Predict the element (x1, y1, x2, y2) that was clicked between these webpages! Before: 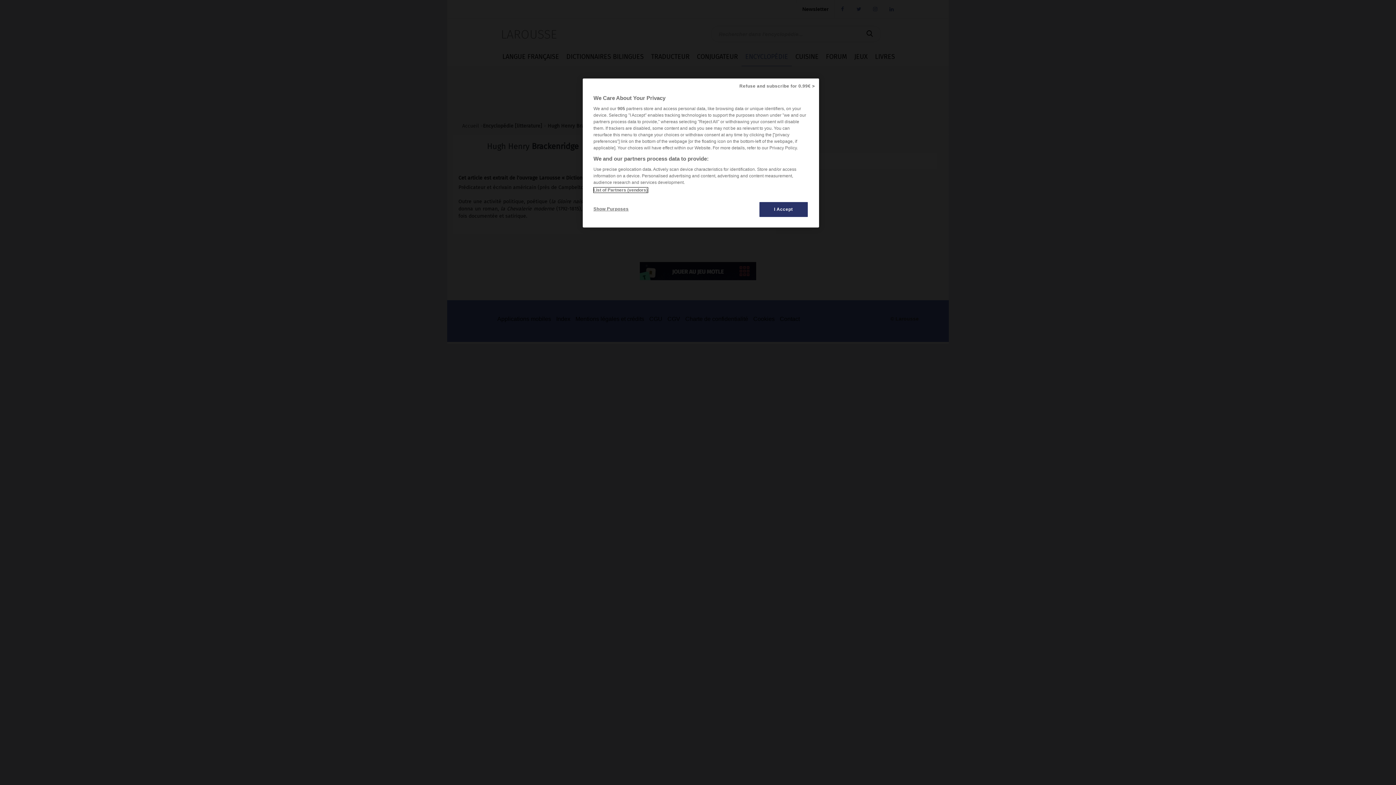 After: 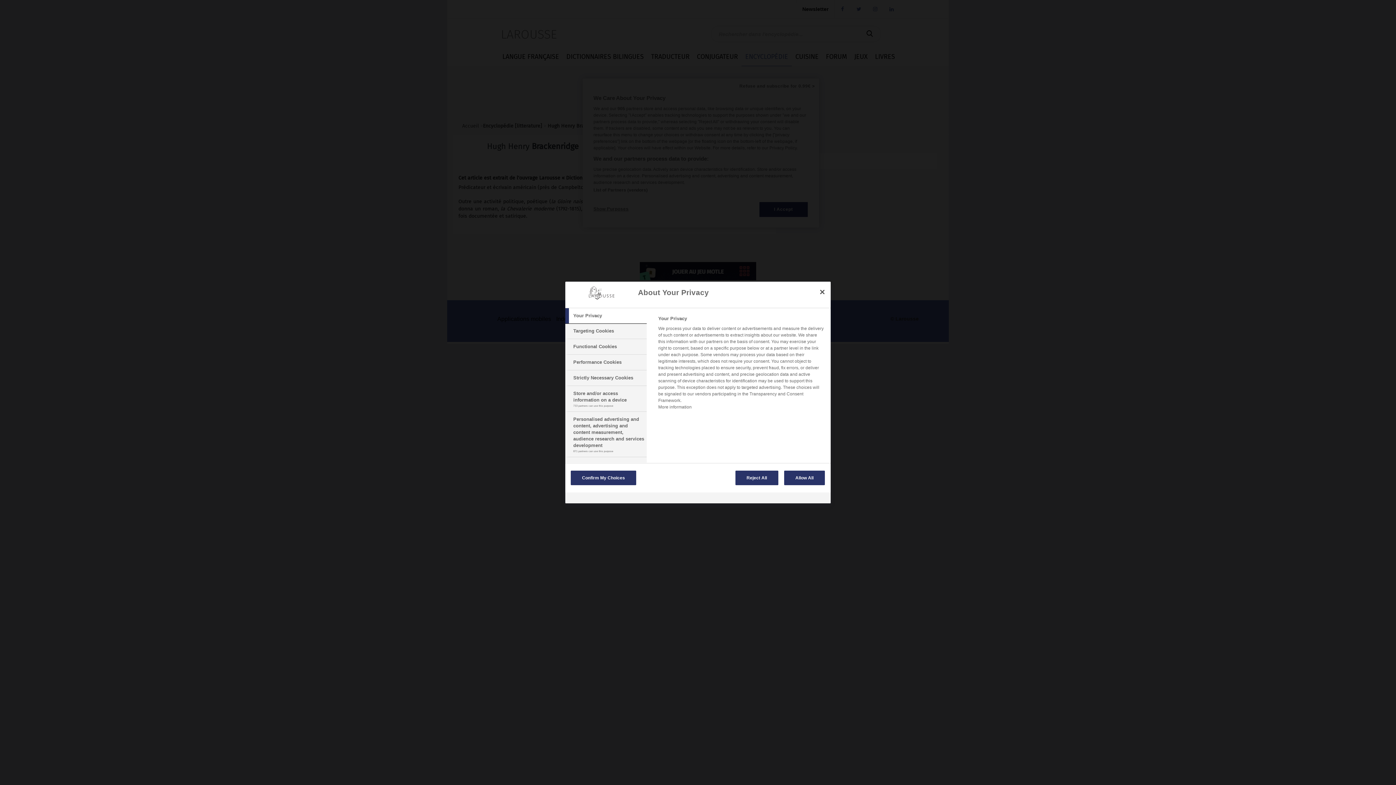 Action: bbox: (593, 201, 642, 216) label: Show Purposes